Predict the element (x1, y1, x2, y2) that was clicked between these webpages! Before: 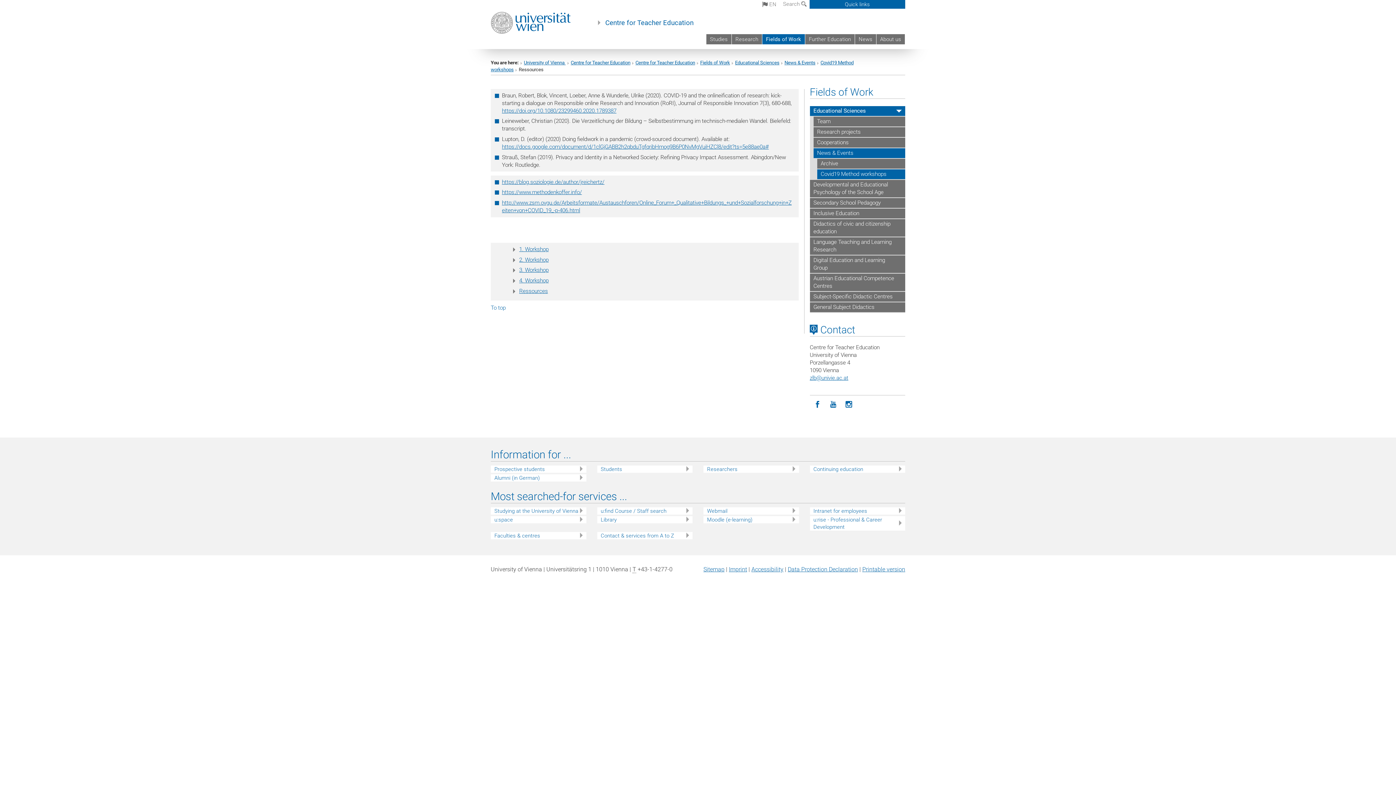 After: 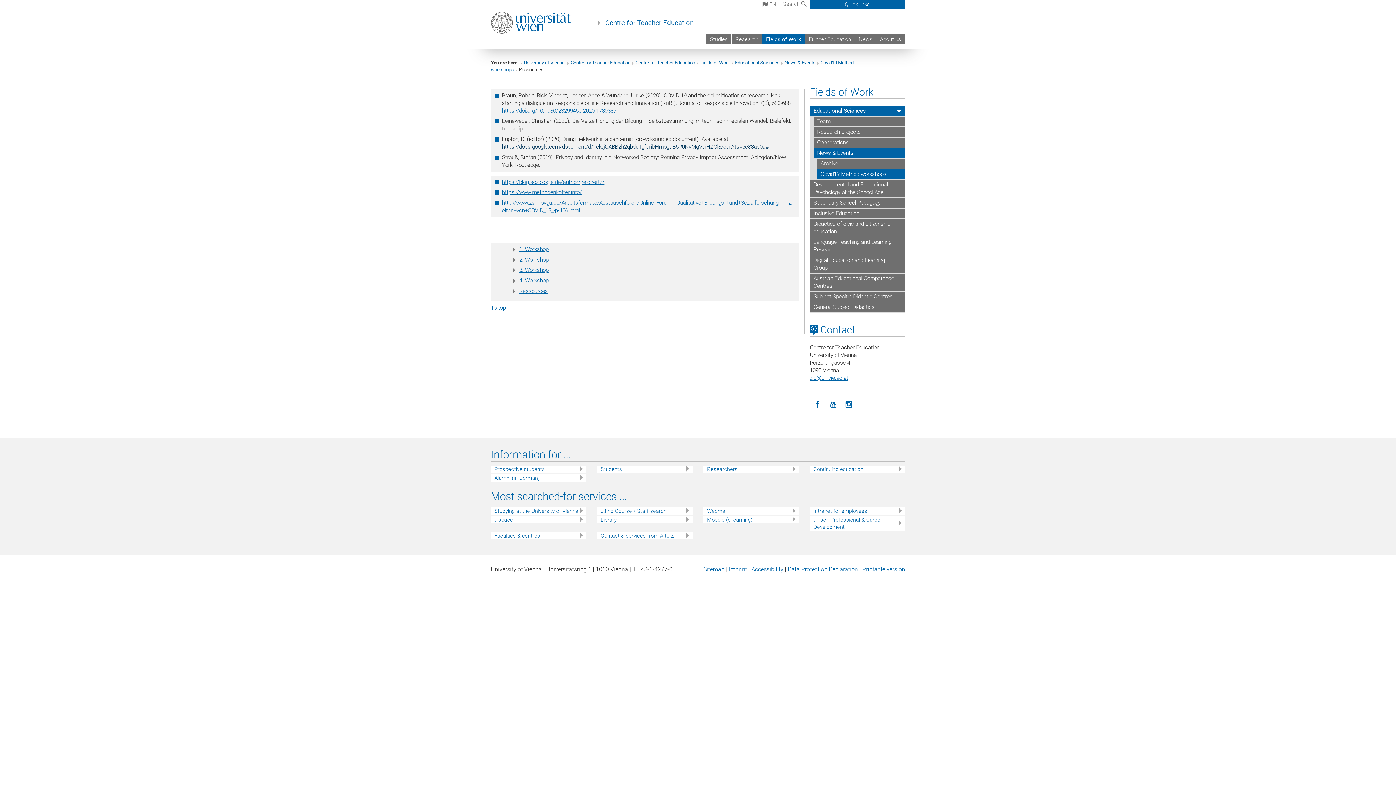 Action: label: https://docs.google.com/document/d/1clGjGABB2h2qbduTgfqribHmog9B6P0NvMgVuiHZCl8/edit?ts=5e88ae0a# bbox: (502, 143, 768, 150)